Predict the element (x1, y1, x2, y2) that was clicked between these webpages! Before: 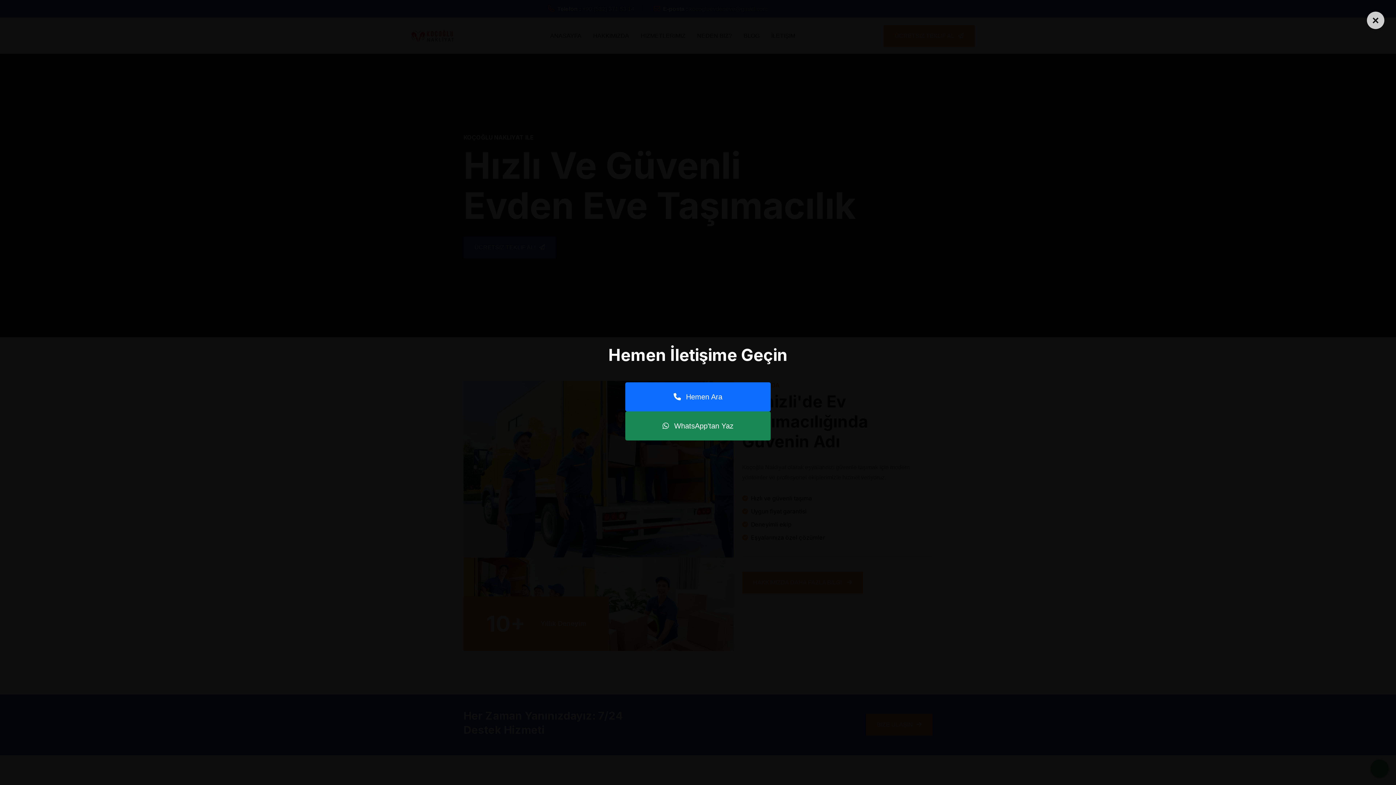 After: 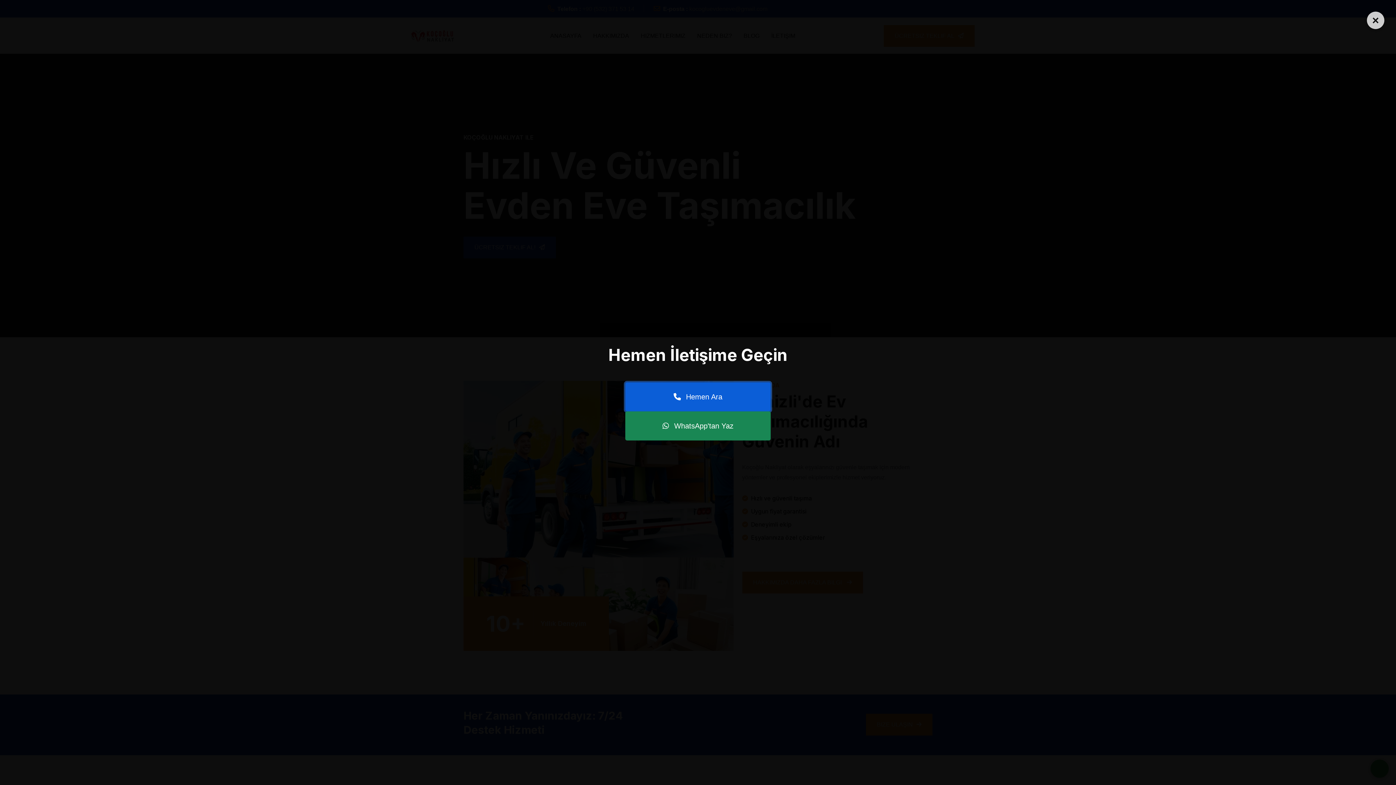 Action: bbox: (625, 382, 770, 411) label:  Hemen Ara